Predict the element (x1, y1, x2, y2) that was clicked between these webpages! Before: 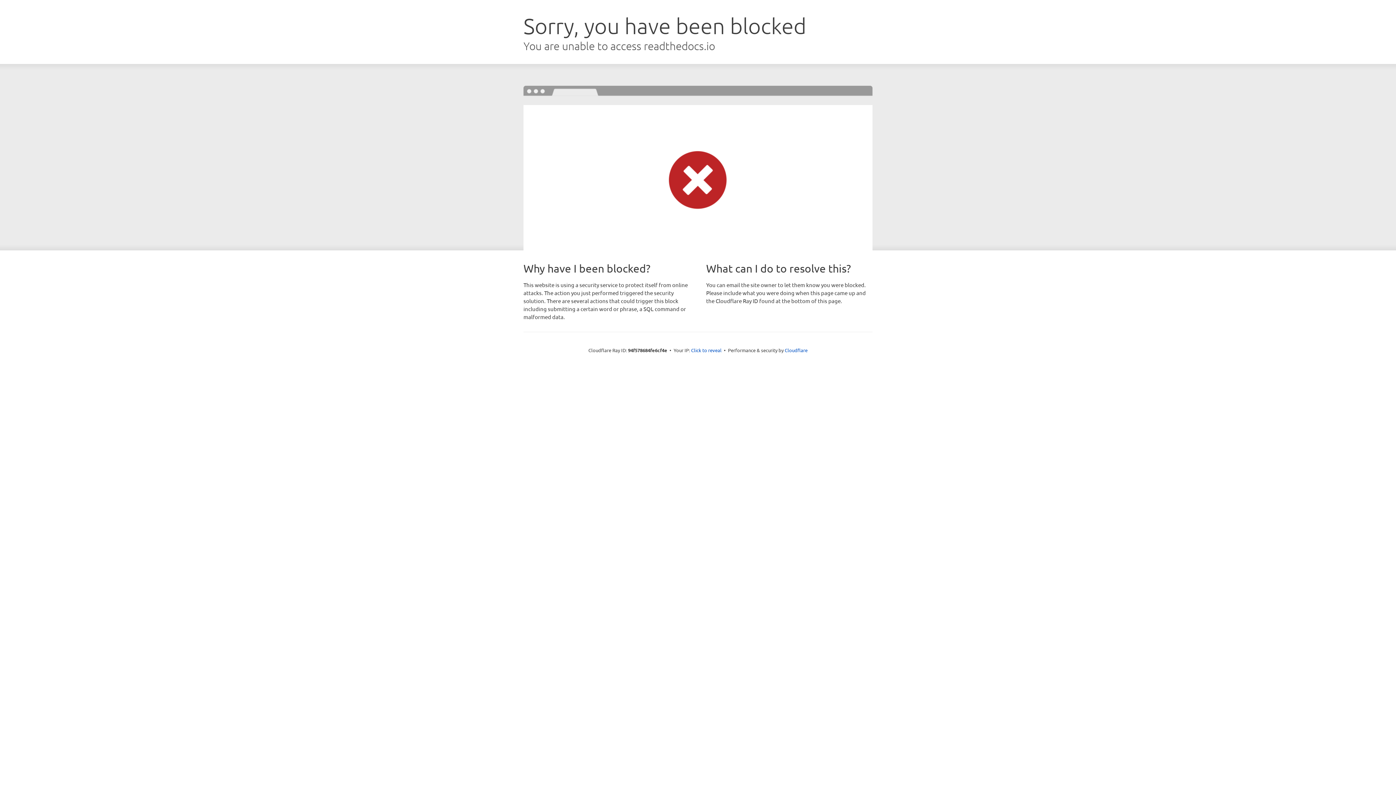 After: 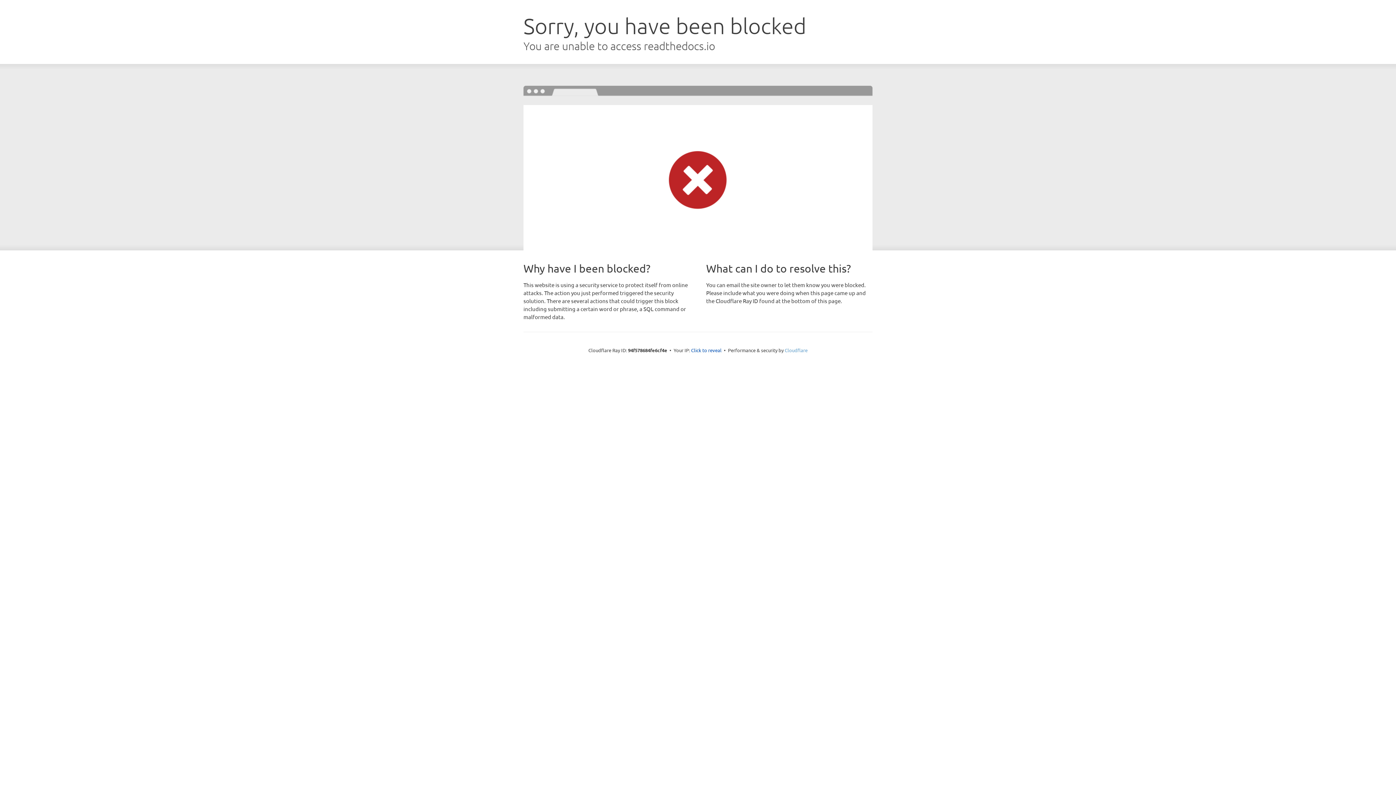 Action: bbox: (784, 347, 807, 353) label: Cloudflare